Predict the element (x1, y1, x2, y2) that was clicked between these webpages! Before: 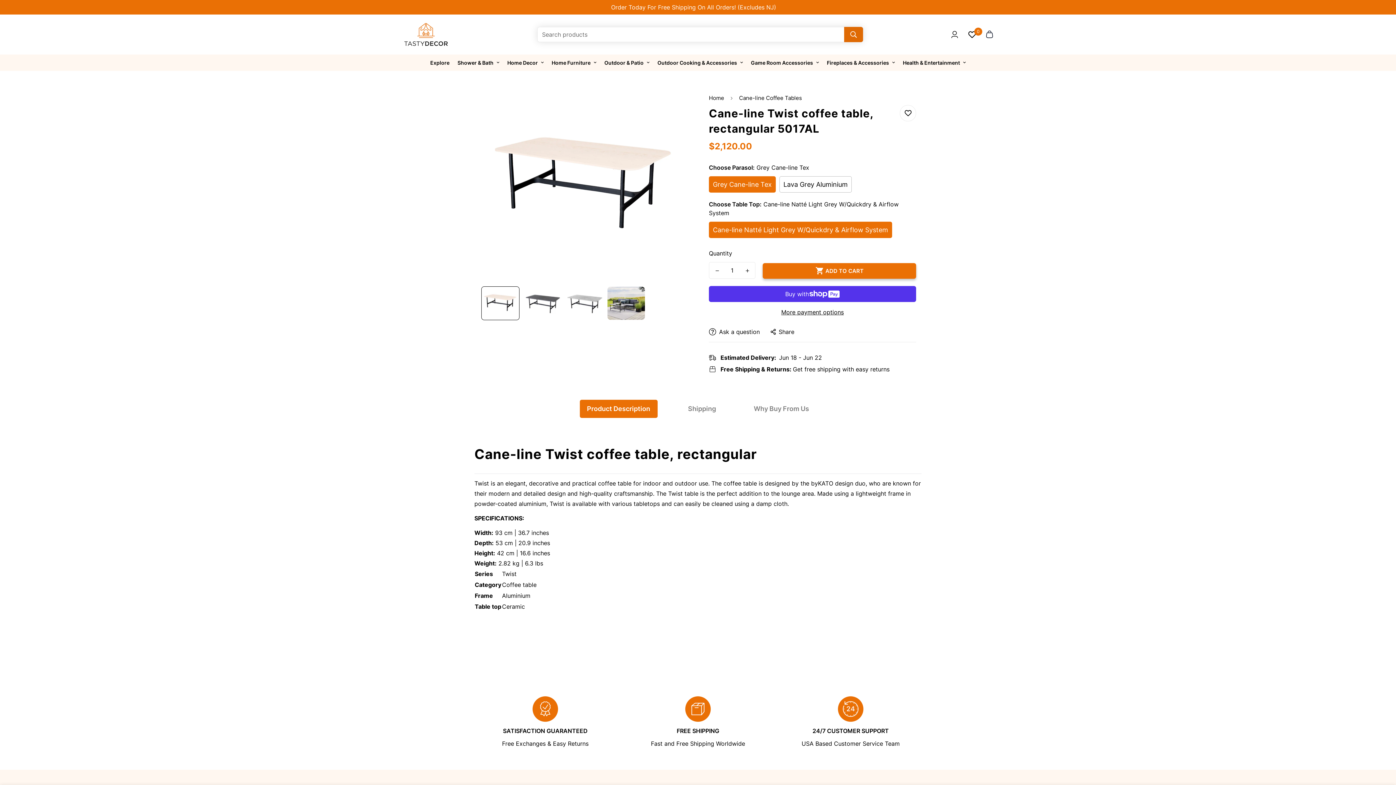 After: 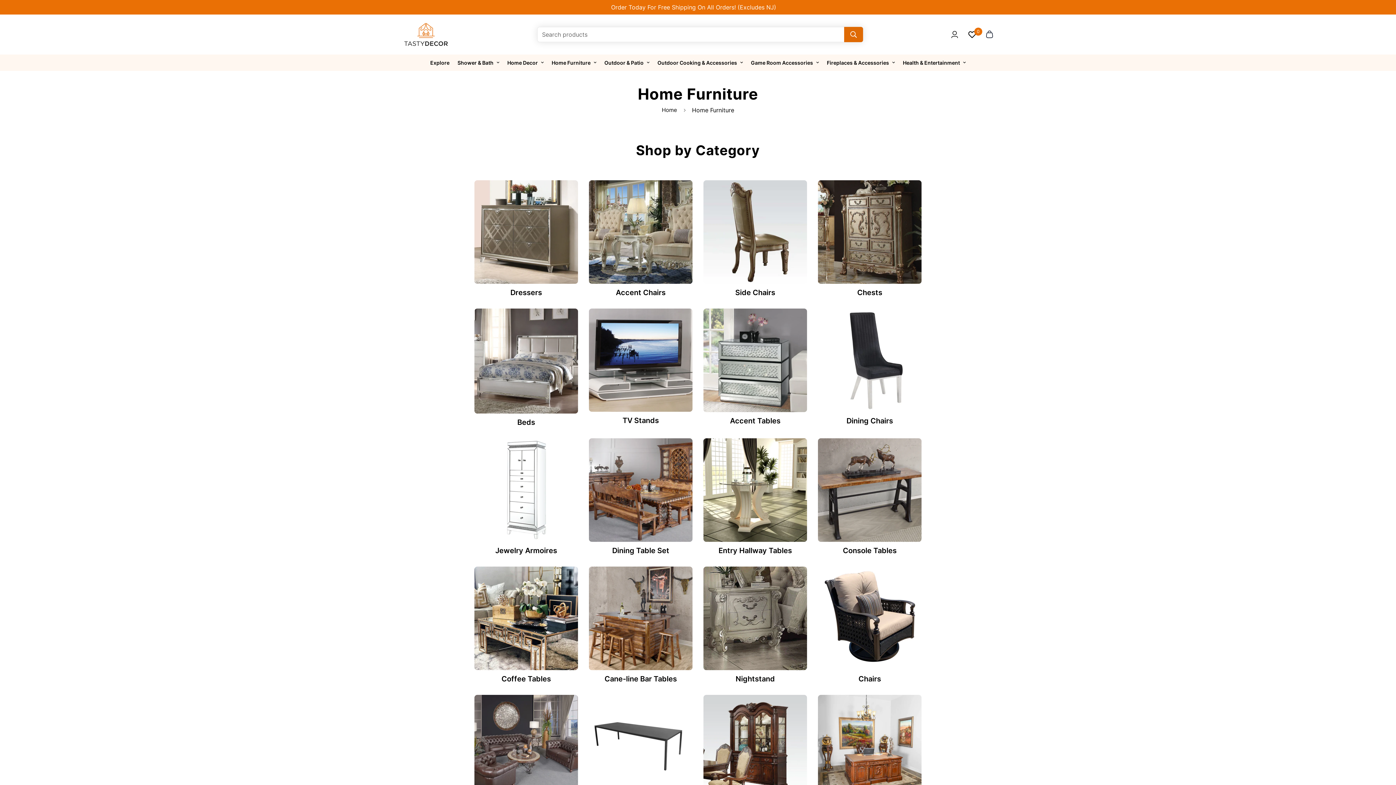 Action: bbox: (547, 54, 600, 70) label: Home Furniture